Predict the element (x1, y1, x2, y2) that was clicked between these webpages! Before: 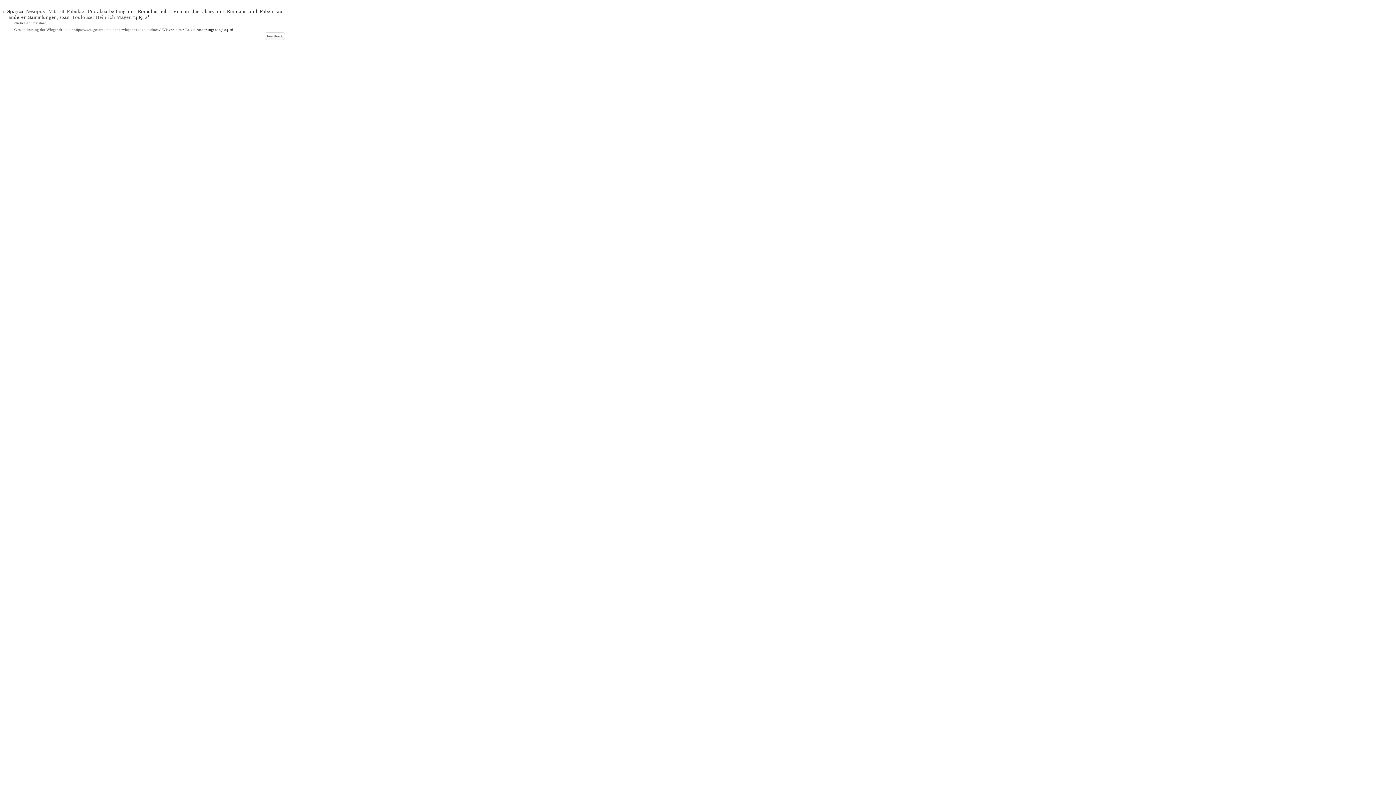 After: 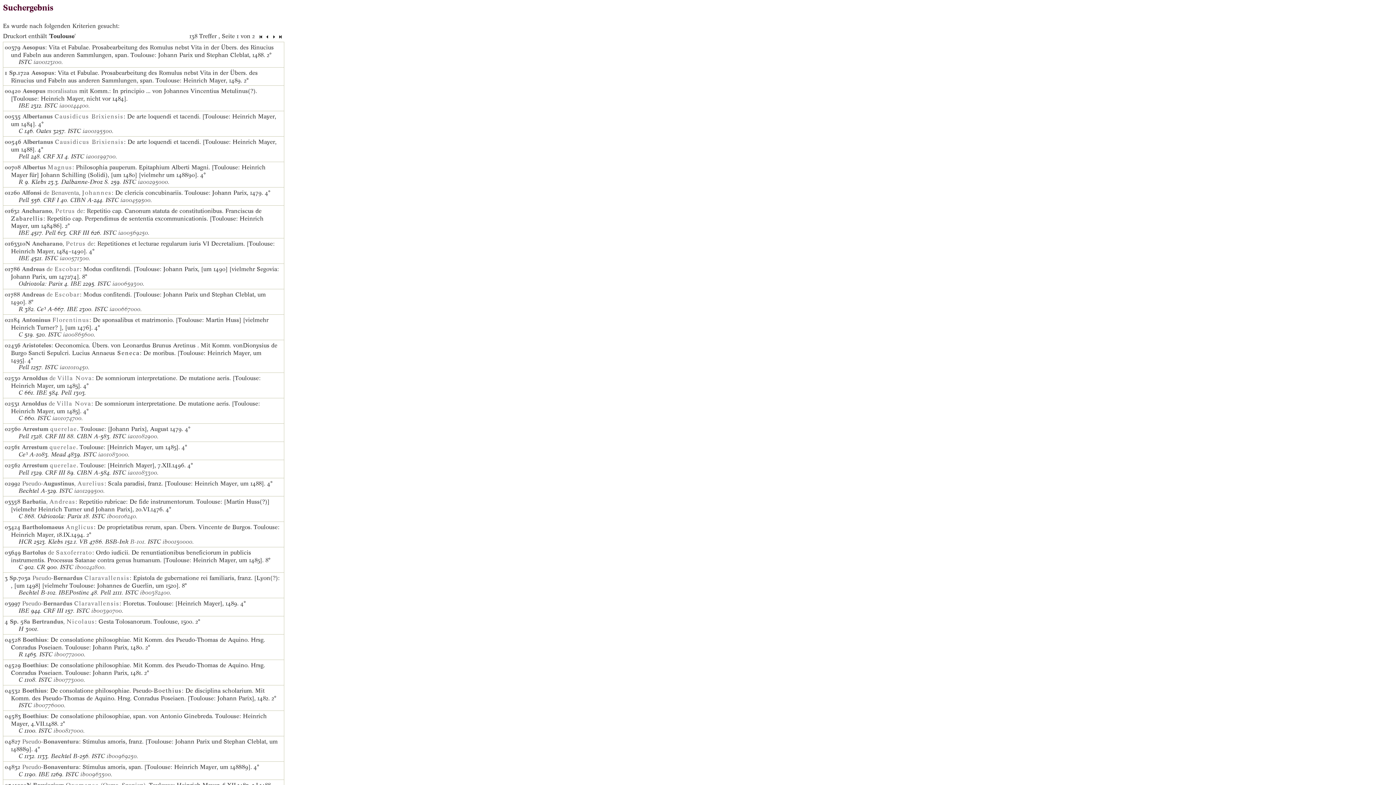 Action: label: Toulouse bbox: (72, 14, 92, 20)